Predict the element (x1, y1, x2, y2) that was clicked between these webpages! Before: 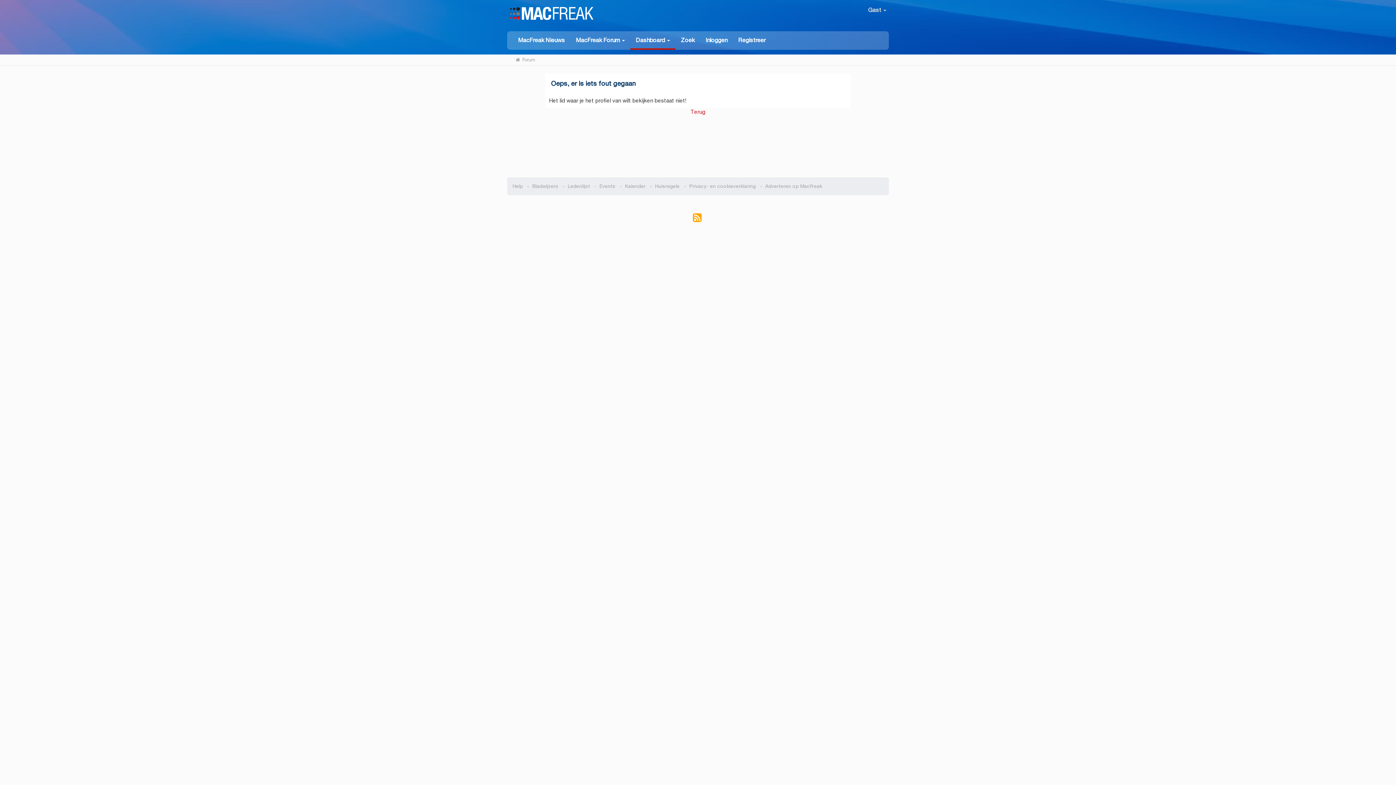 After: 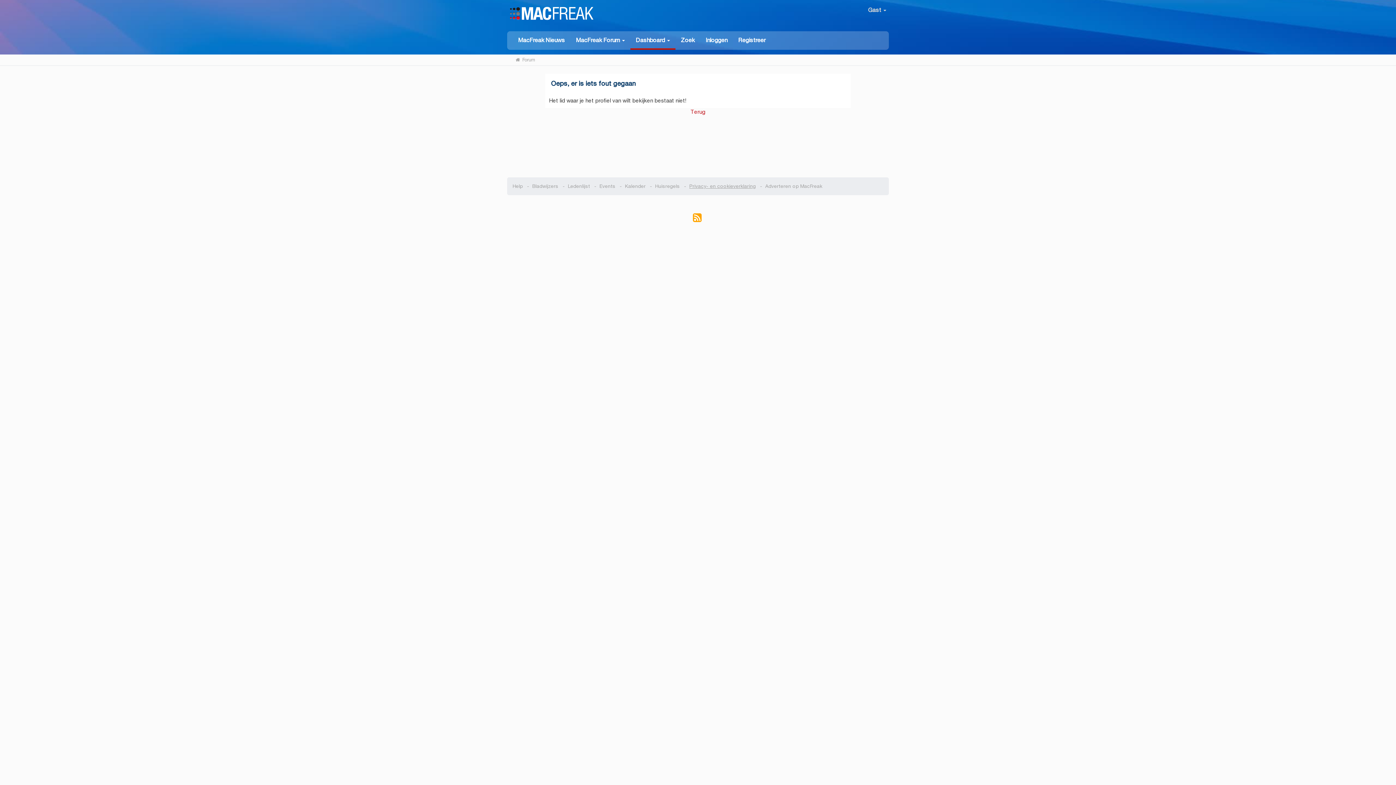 Action: bbox: (689, 183, 756, 189) label: Privacy- en cookieverklaring